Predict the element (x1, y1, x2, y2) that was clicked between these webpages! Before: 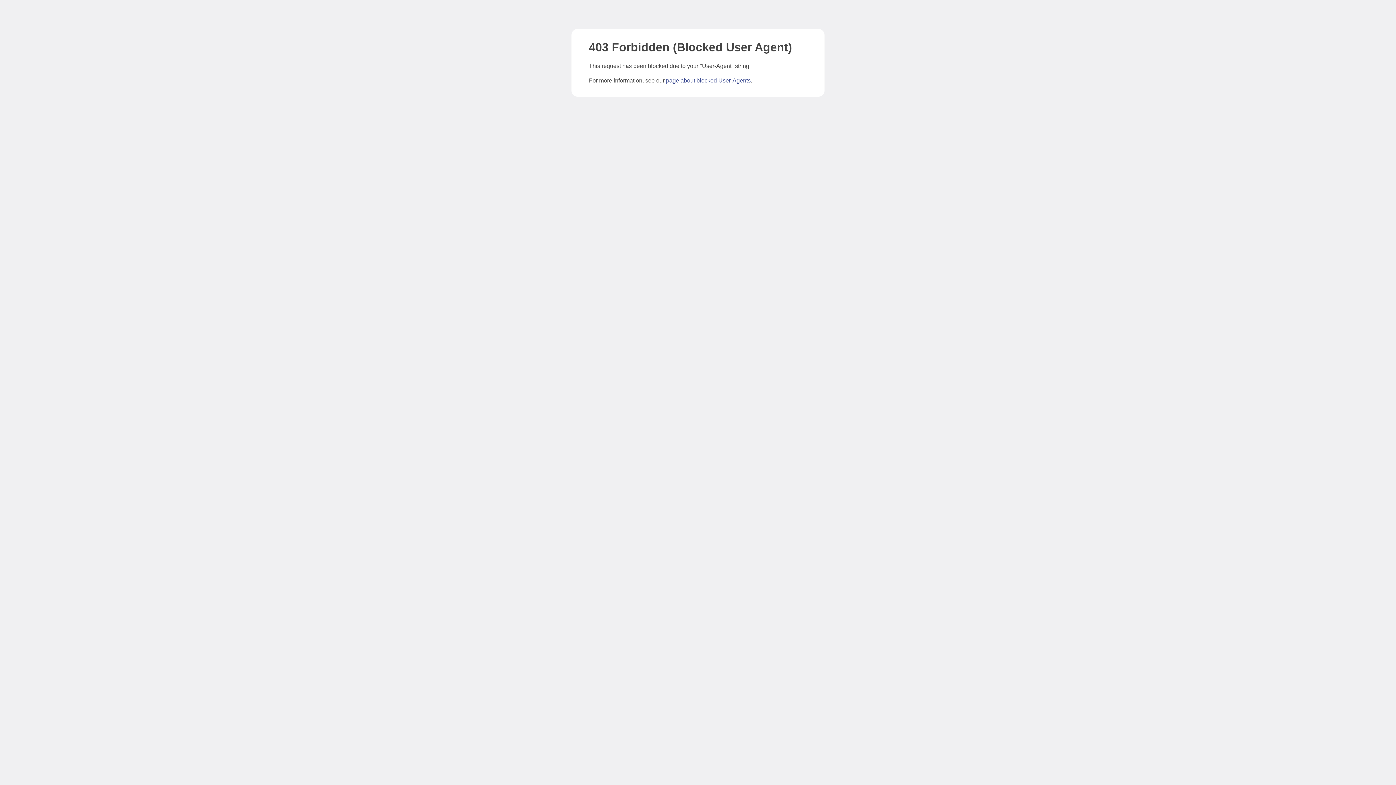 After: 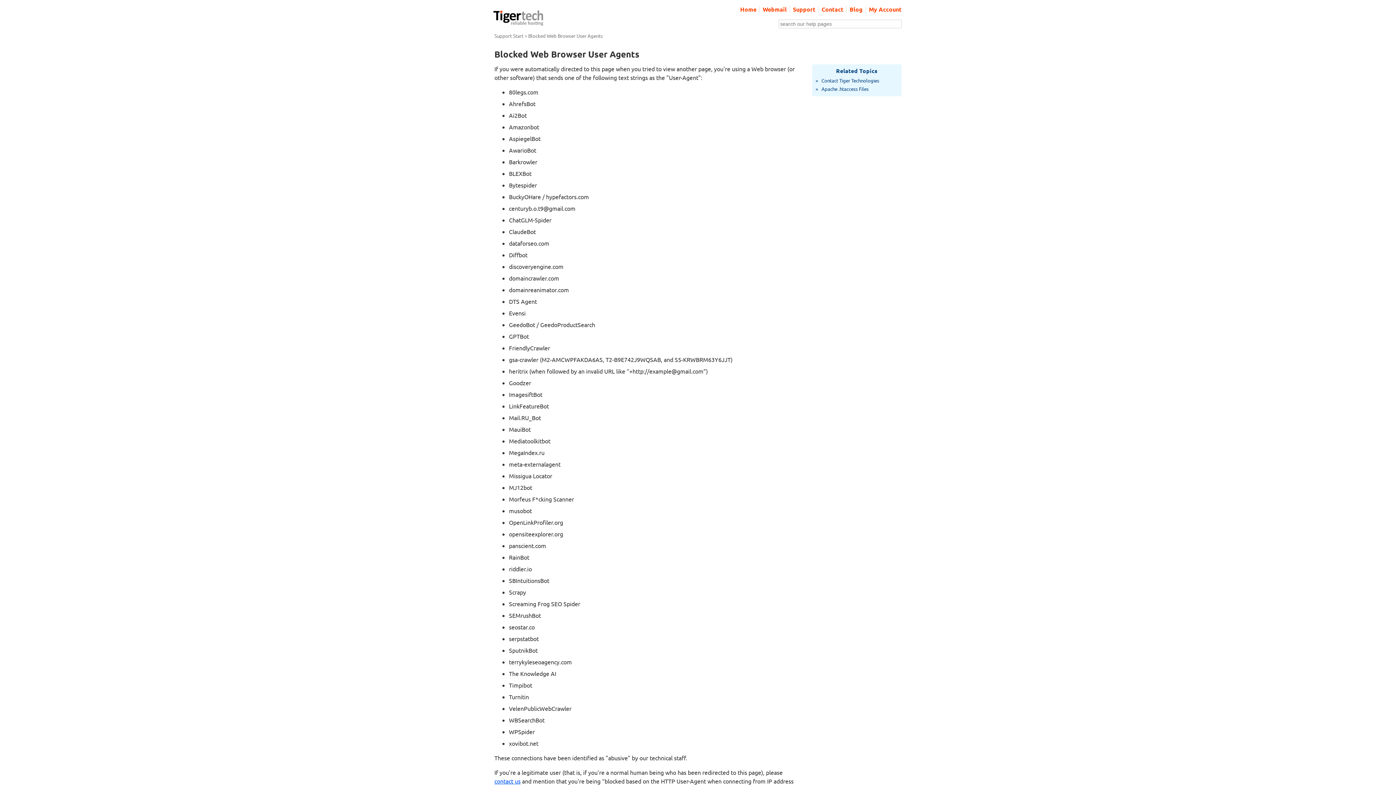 Action: label: page about blocked User-Agents bbox: (666, 77, 750, 83)